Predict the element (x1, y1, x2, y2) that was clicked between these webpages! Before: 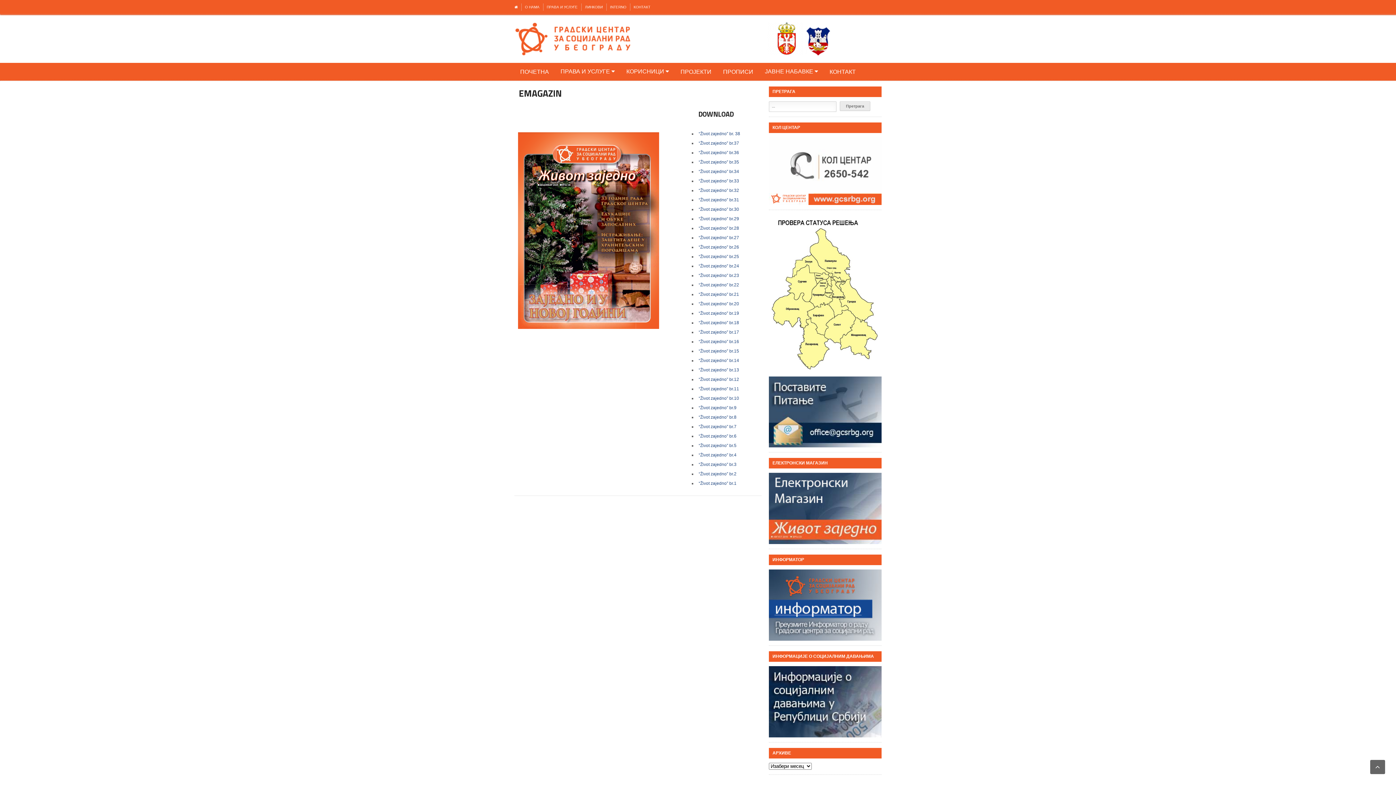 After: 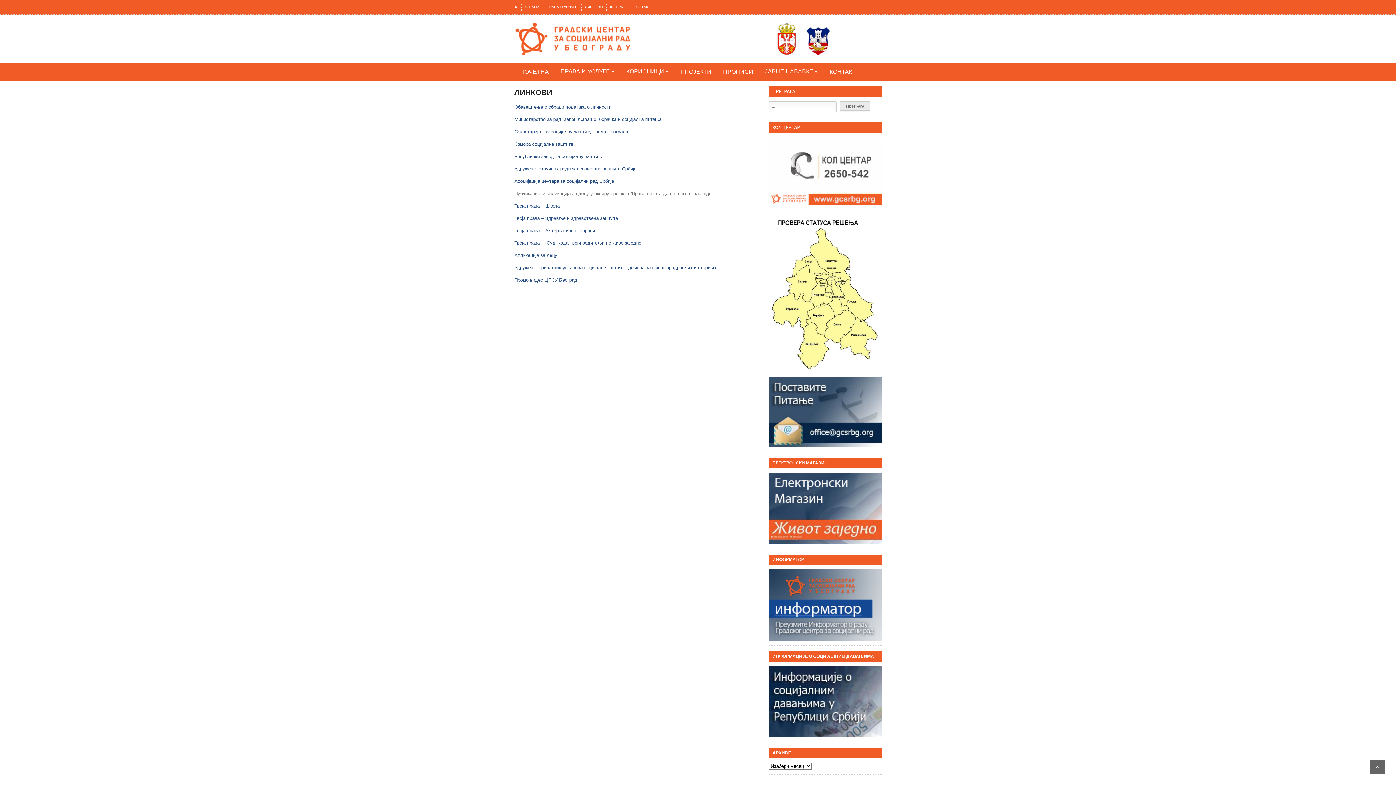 Action: label: ЛИНКОВИ bbox: (585, 3, 603, 10)